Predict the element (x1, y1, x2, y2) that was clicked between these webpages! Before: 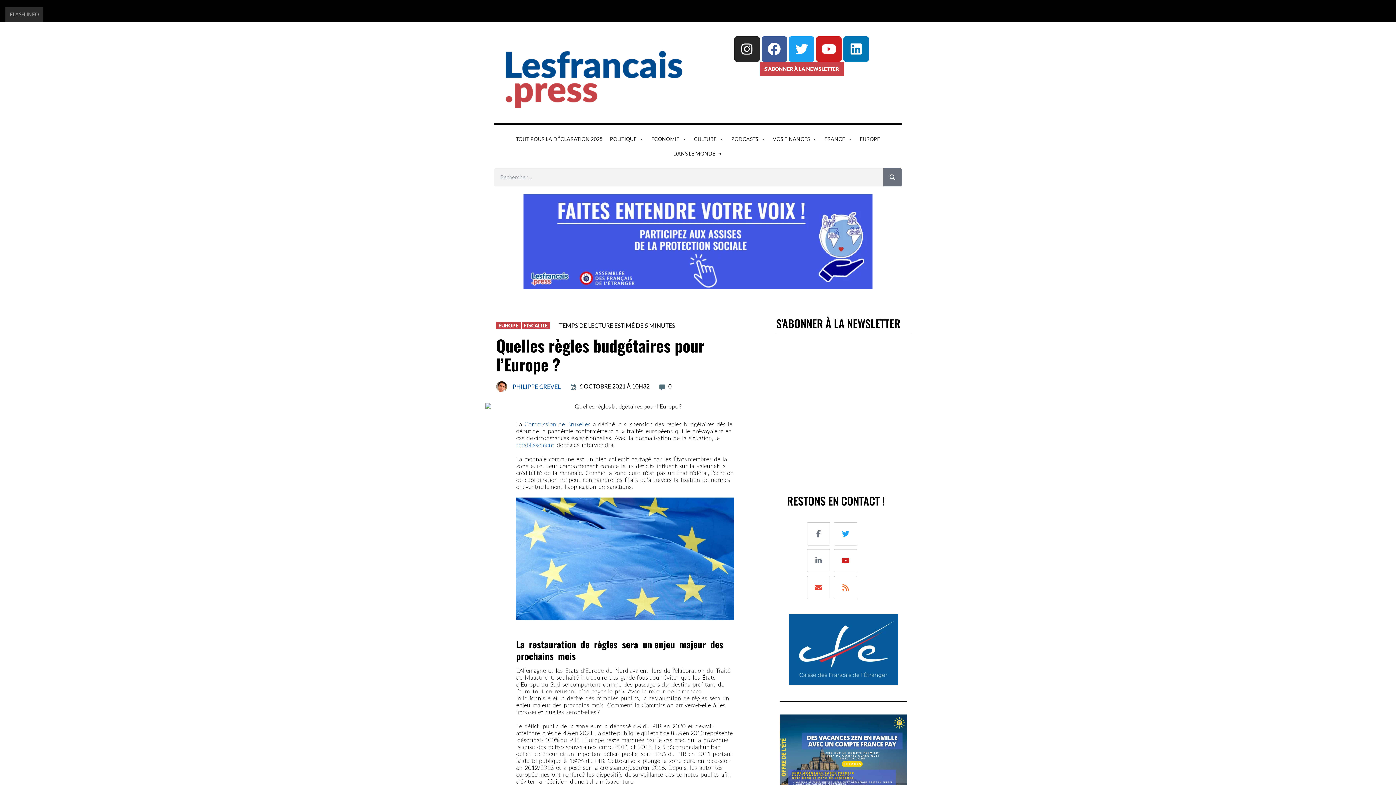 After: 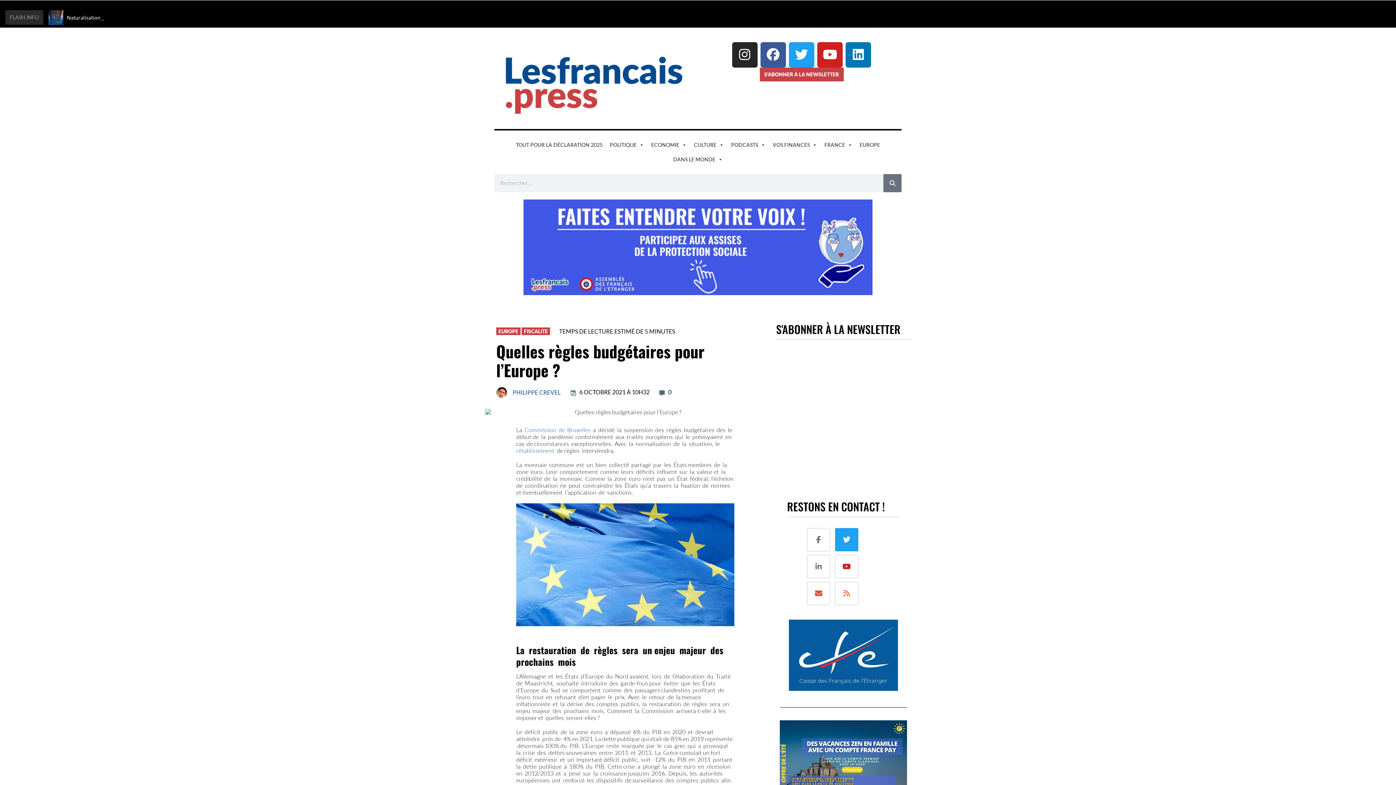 Action: label: Twitter bbox: (834, 522, 857, 545)